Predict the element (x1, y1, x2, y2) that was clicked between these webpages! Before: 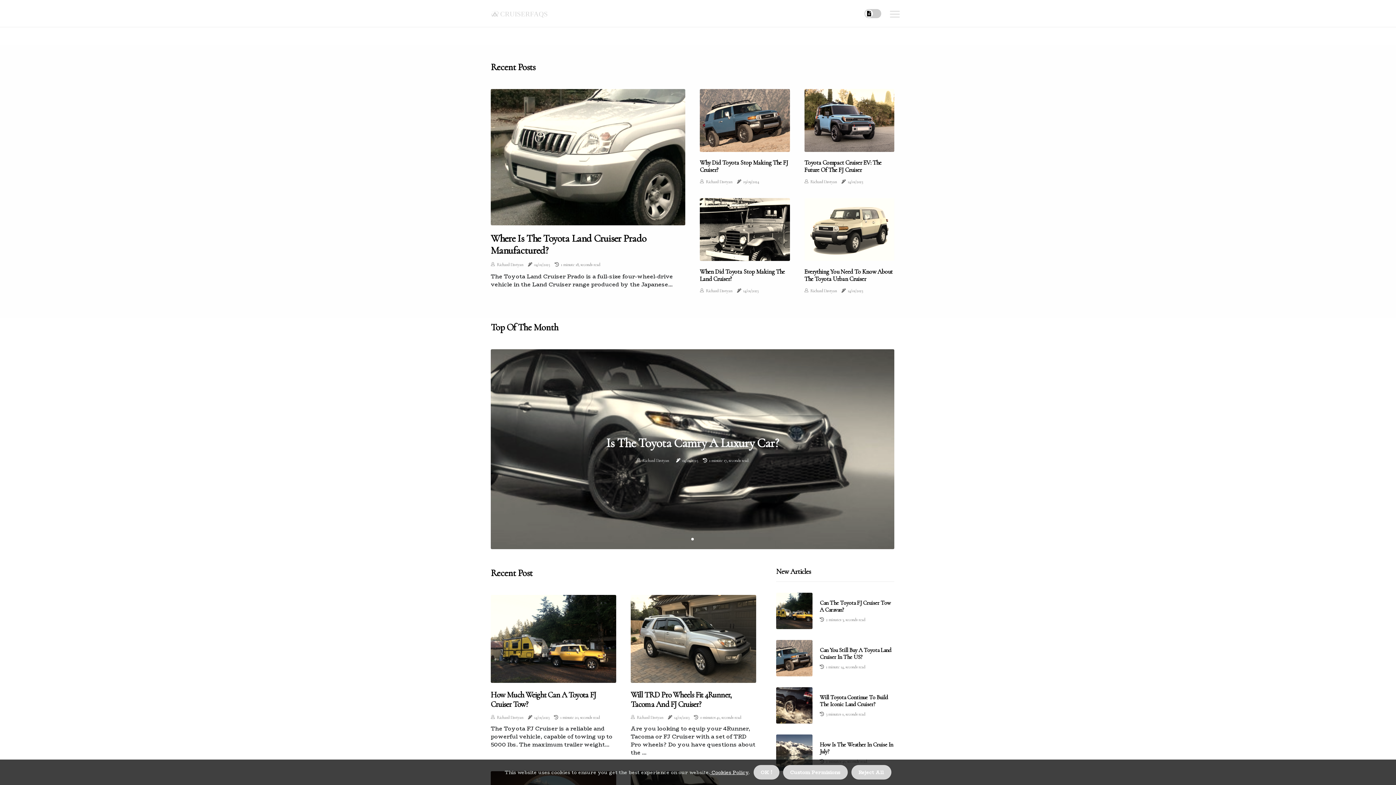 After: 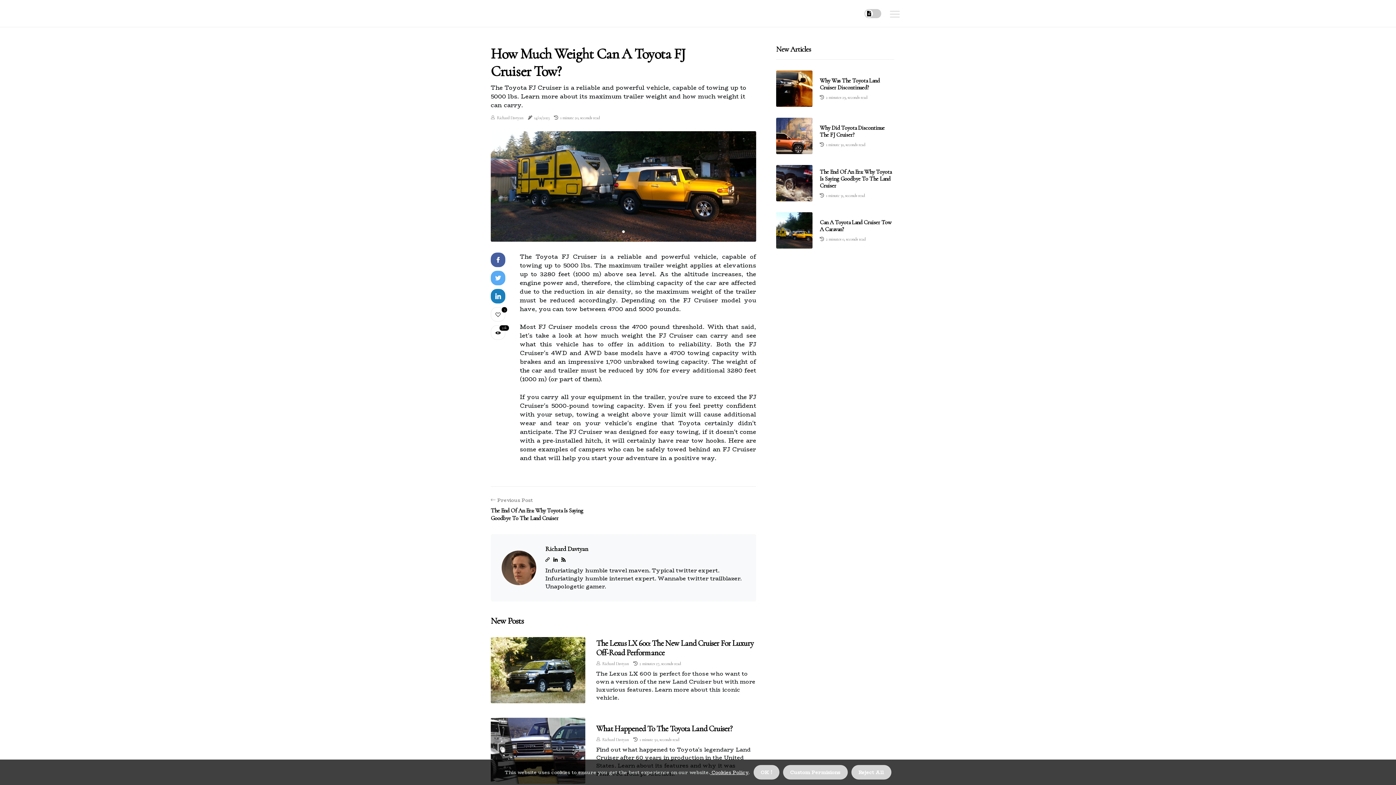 Action: bbox: (490, 690, 616, 709) label: How Much Weight Can A Toyota FJ Cruiser Tow?